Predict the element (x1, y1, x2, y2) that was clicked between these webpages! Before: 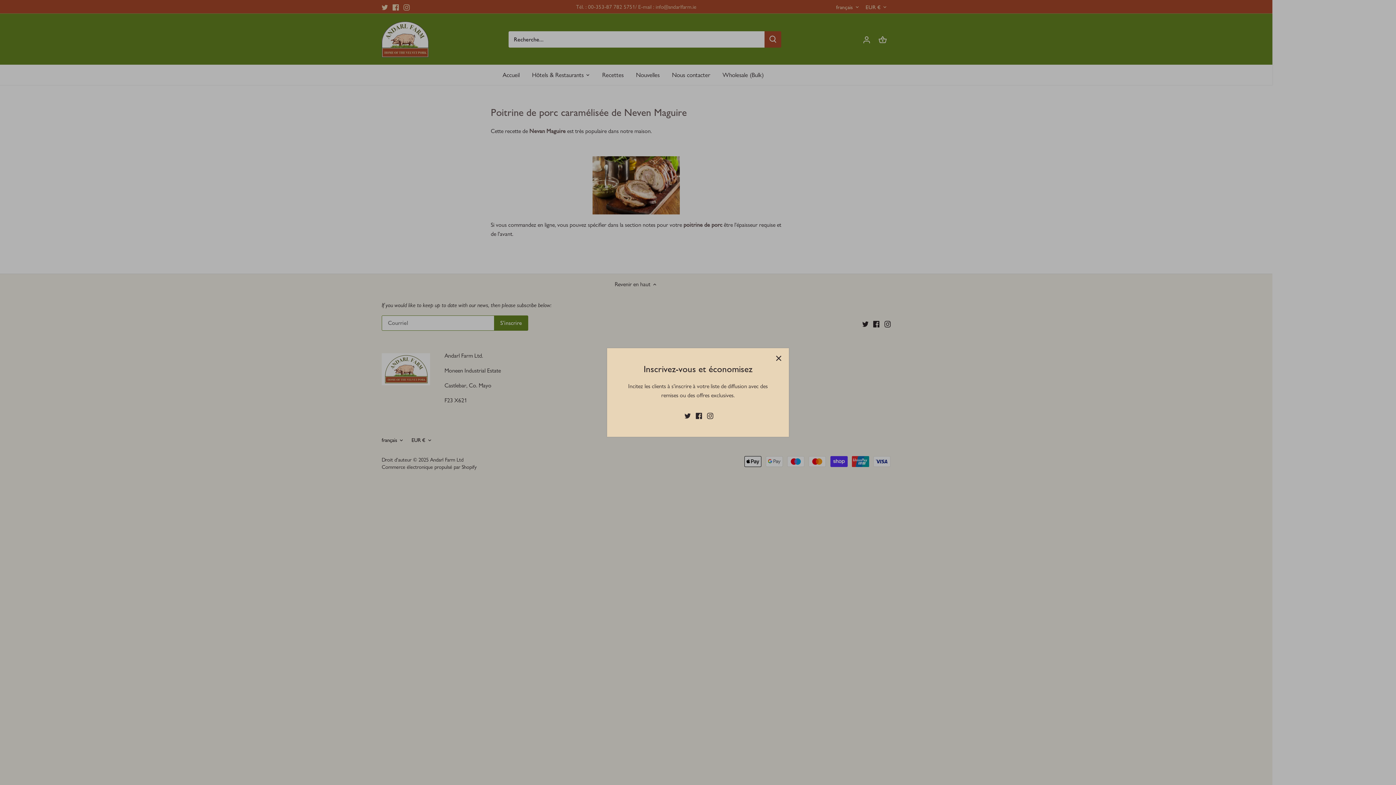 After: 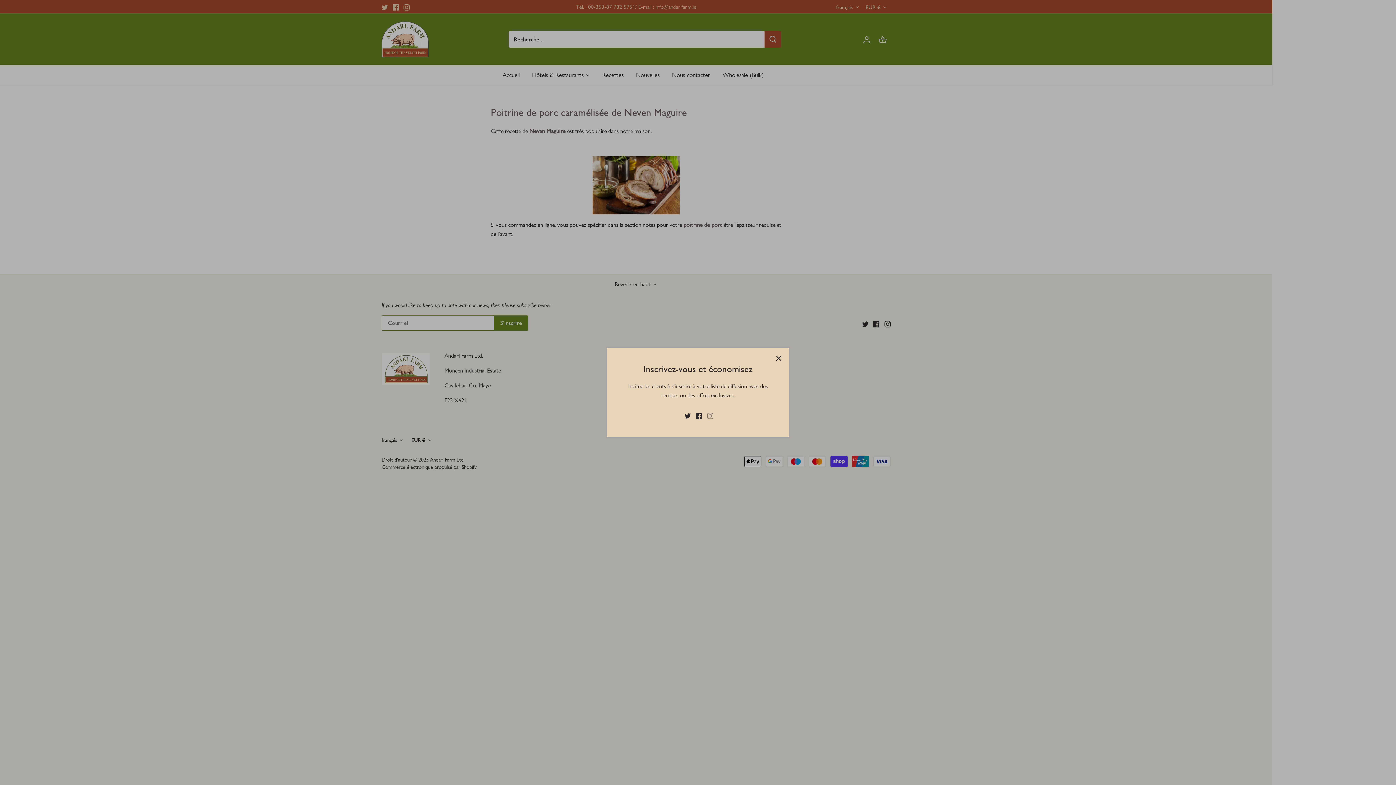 Action: bbox: (707, 427, 713, 435) label: Instagram